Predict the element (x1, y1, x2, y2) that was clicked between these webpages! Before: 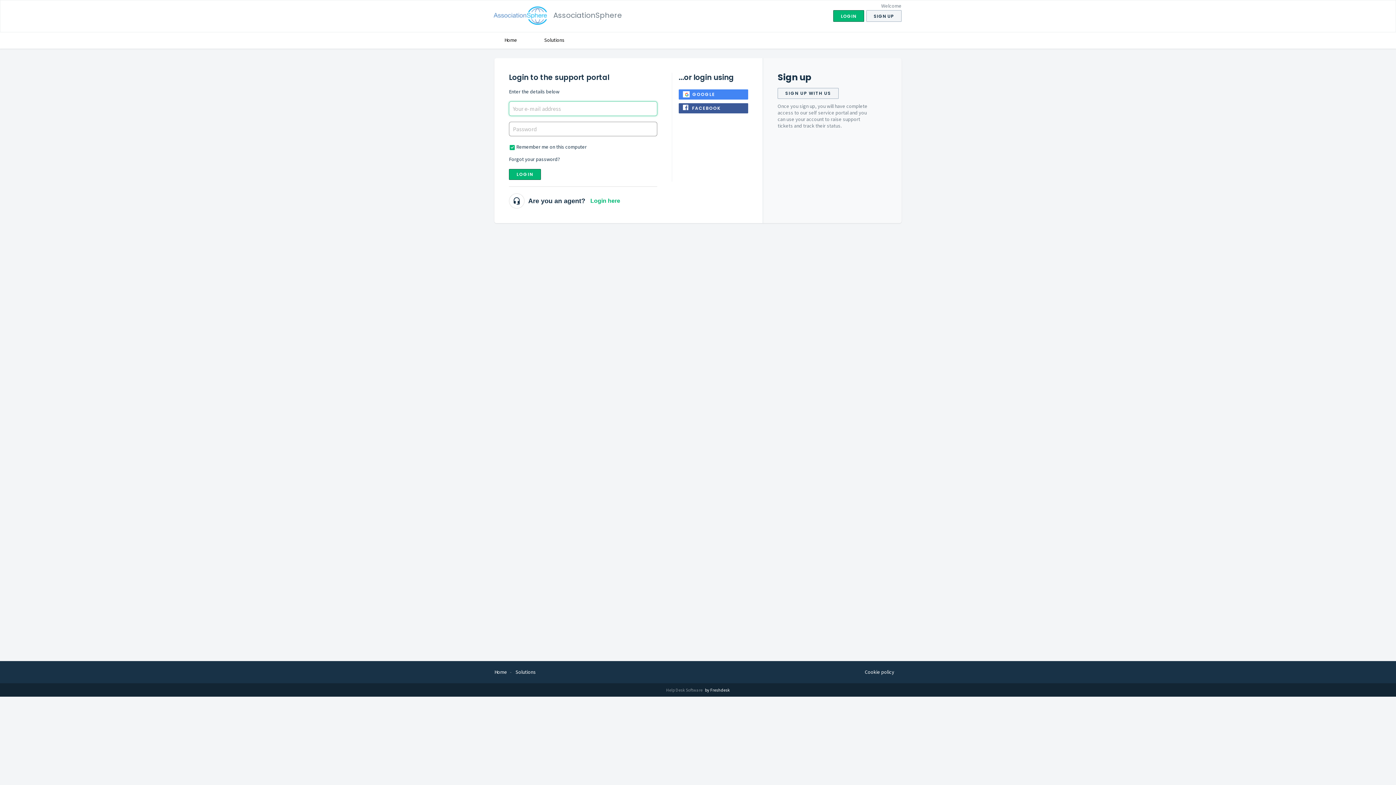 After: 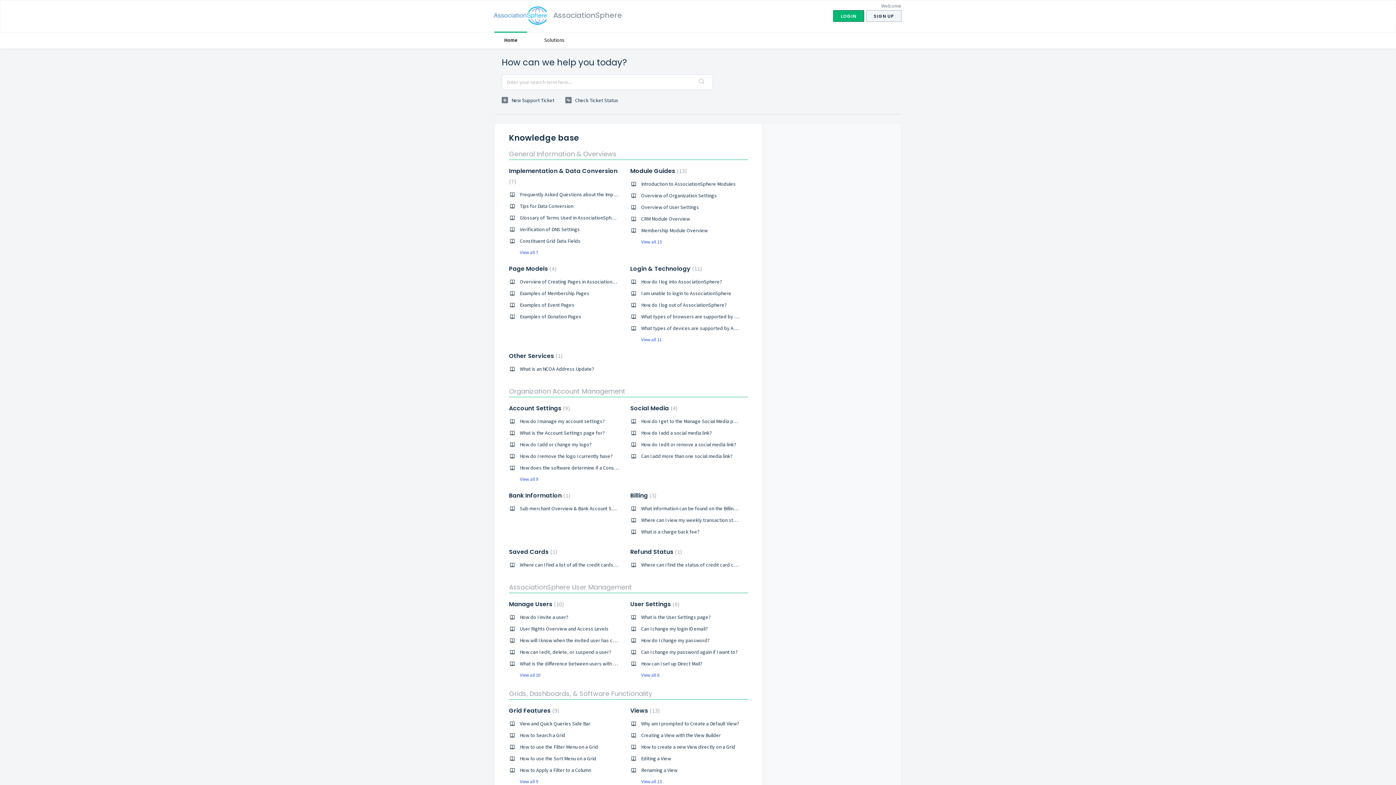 Action: bbox: (494, 669, 507, 675) label: Home